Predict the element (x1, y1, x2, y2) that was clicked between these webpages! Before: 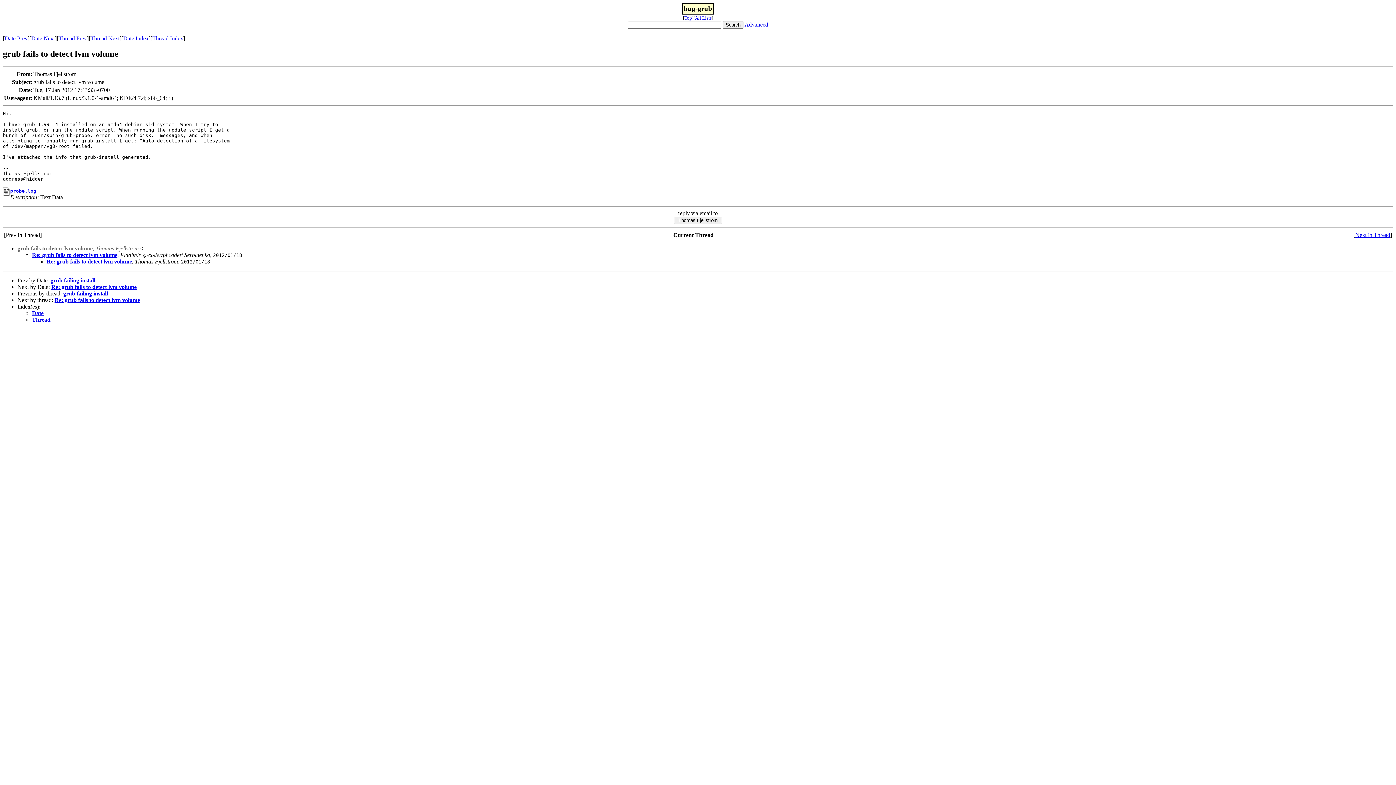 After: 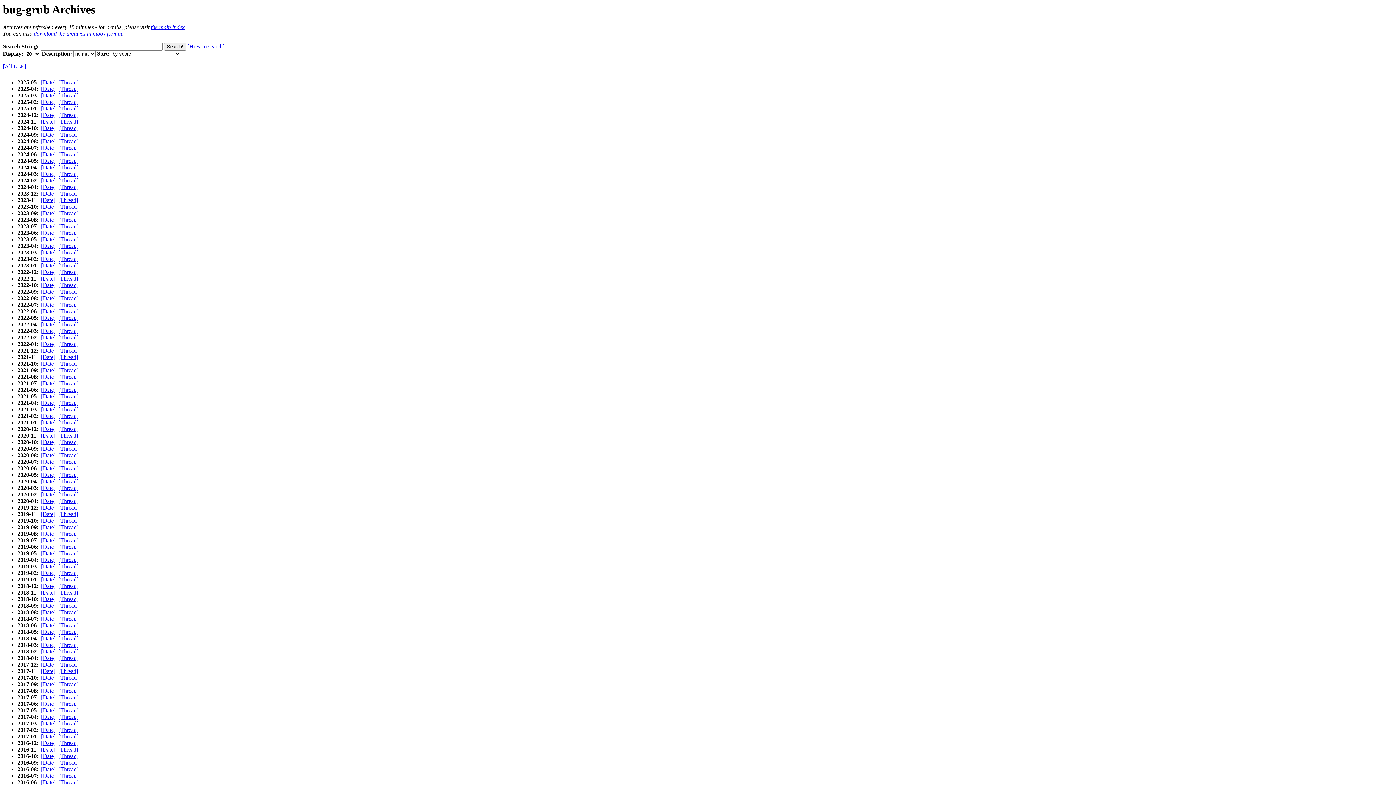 Action: bbox: (684, 15, 692, 20) label: Top